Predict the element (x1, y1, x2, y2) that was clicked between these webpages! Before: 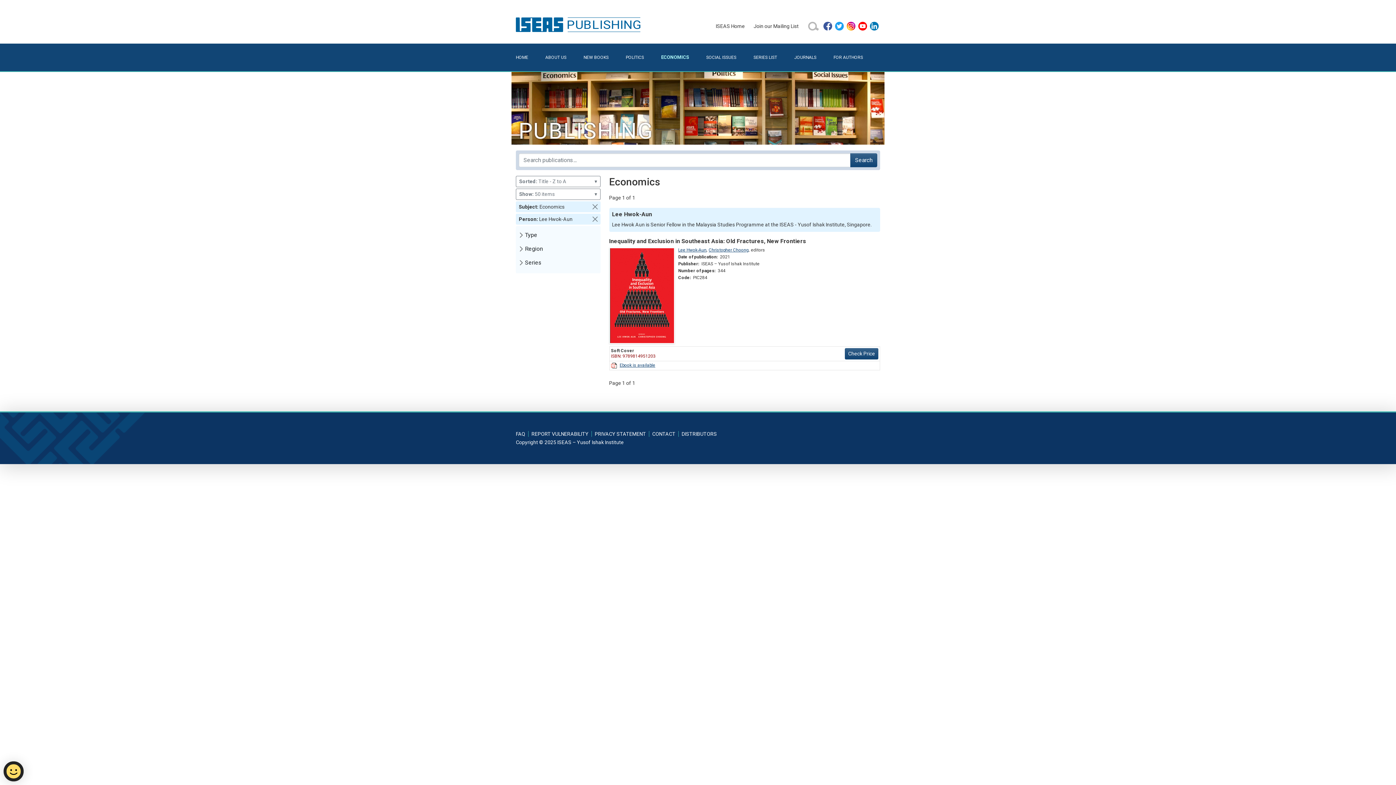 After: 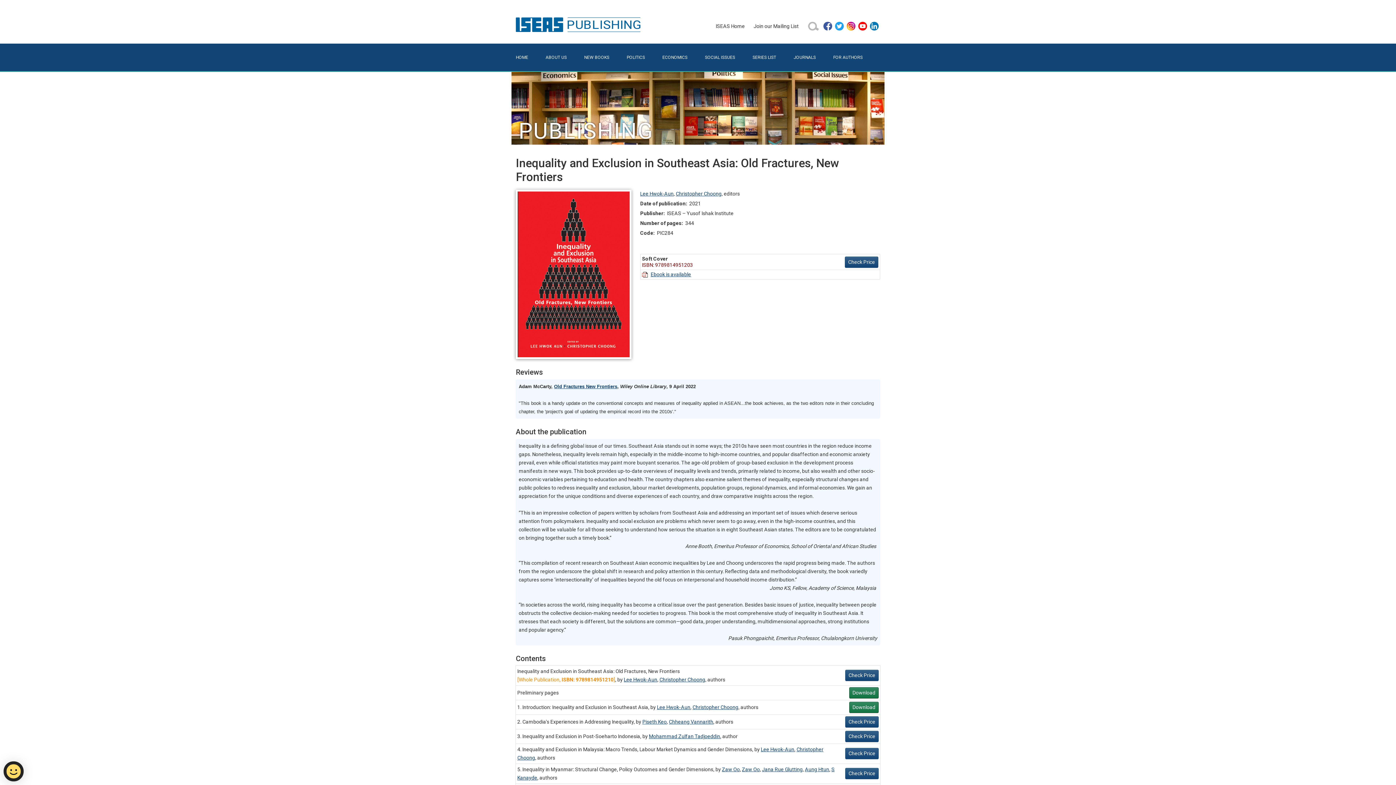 Action: label: Inequality and Exclusion in Southeast Asia: Old Fractures, New Frontiers bbox: (609, 237, 806, 244)